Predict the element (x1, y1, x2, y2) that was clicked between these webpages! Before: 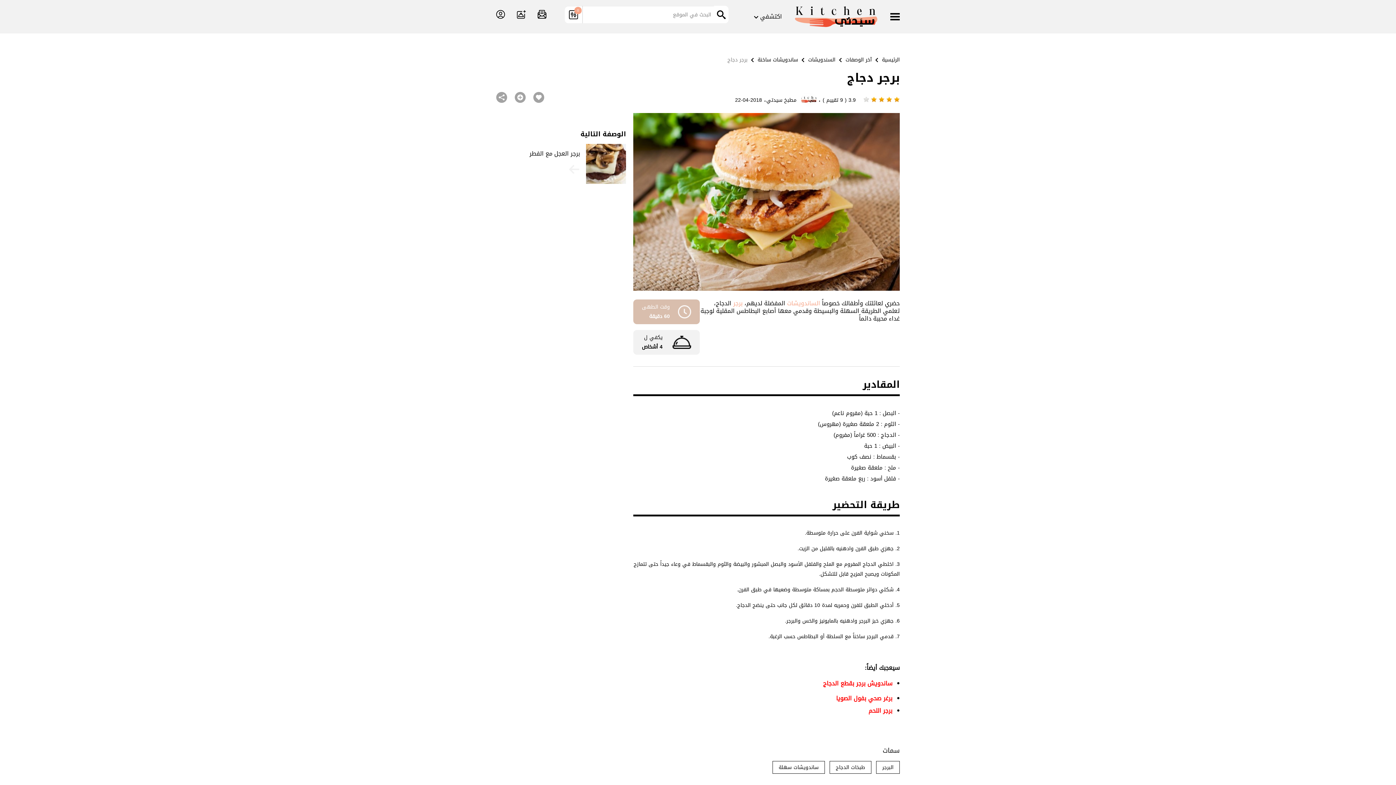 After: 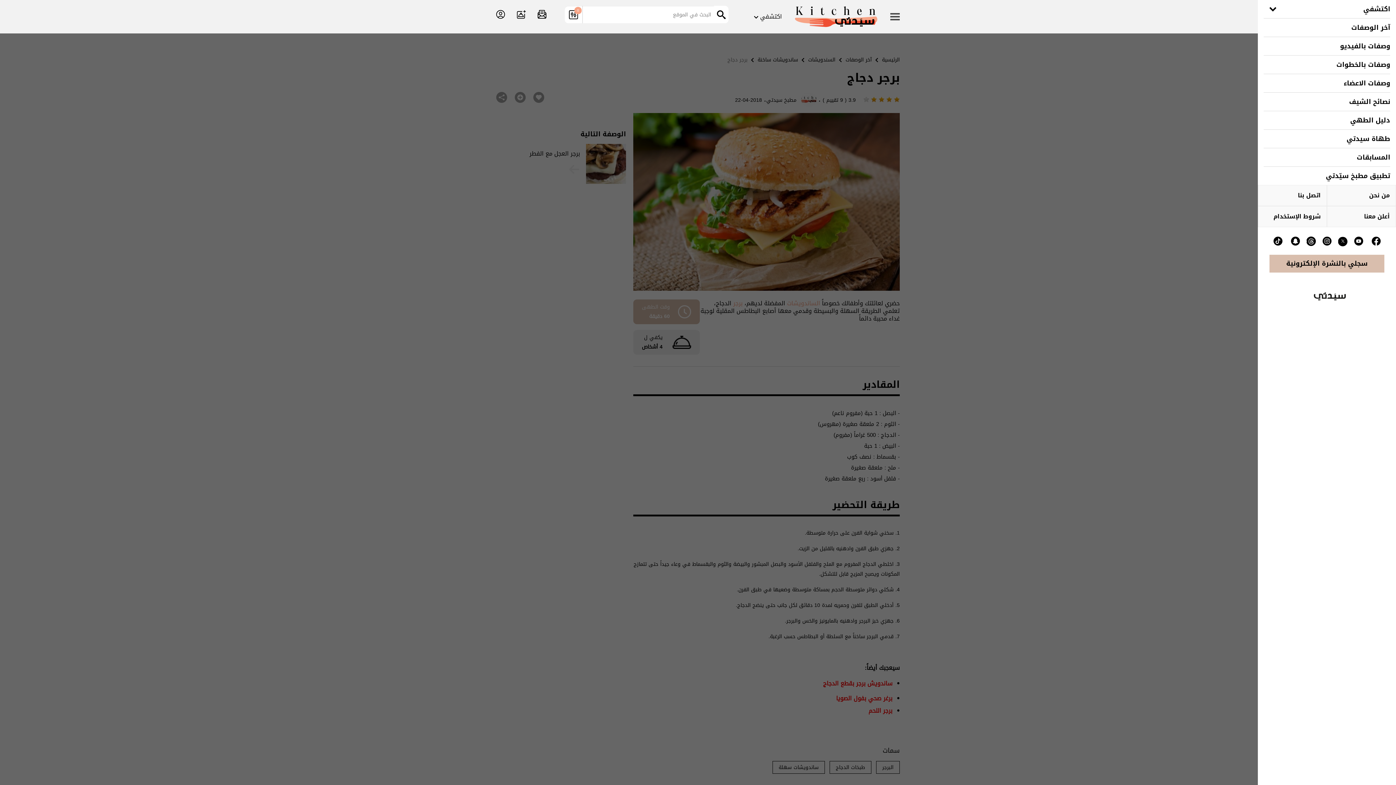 Action: bbox: (890, 8, 900, 26) label: Menu